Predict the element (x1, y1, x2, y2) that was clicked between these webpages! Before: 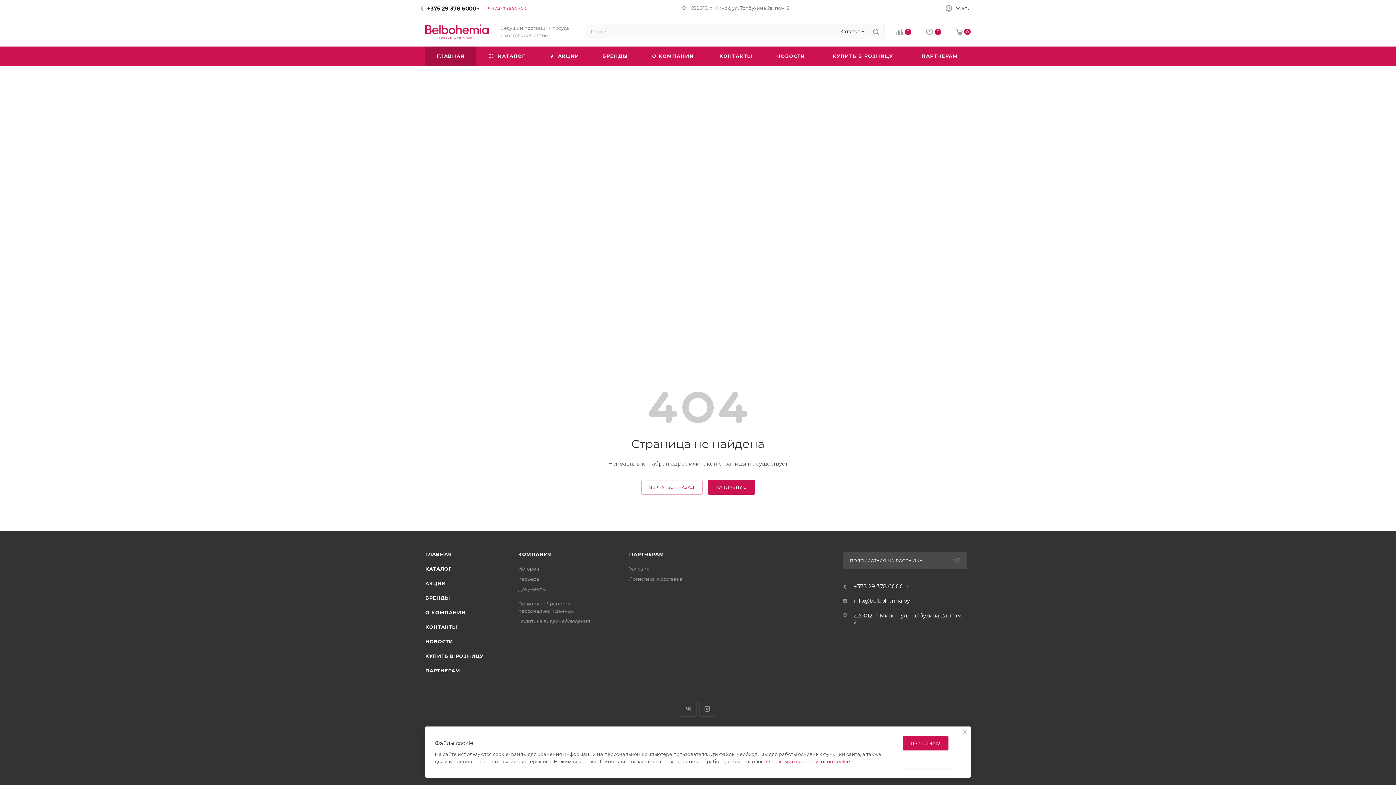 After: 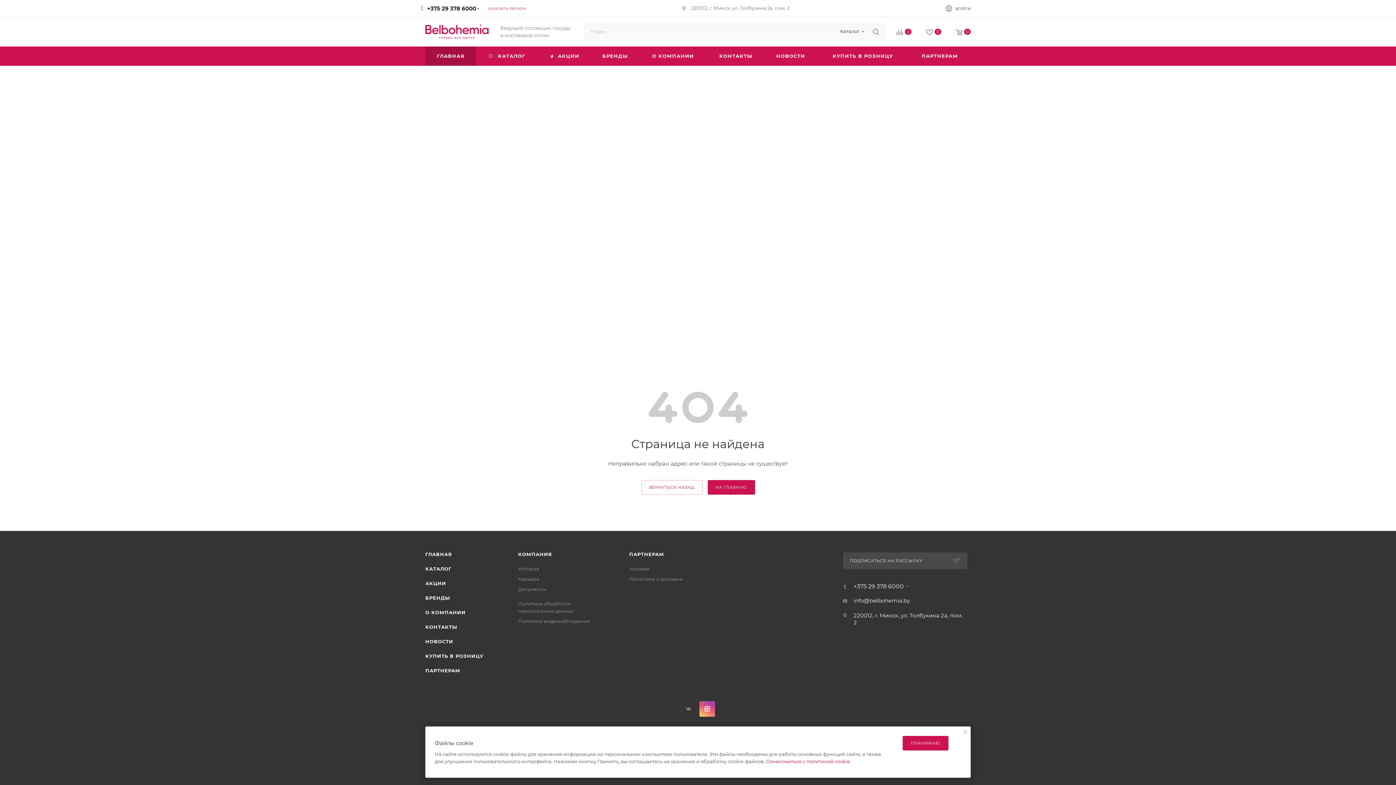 Action: label: Instagram bbox: (699, 701, 715, 717)